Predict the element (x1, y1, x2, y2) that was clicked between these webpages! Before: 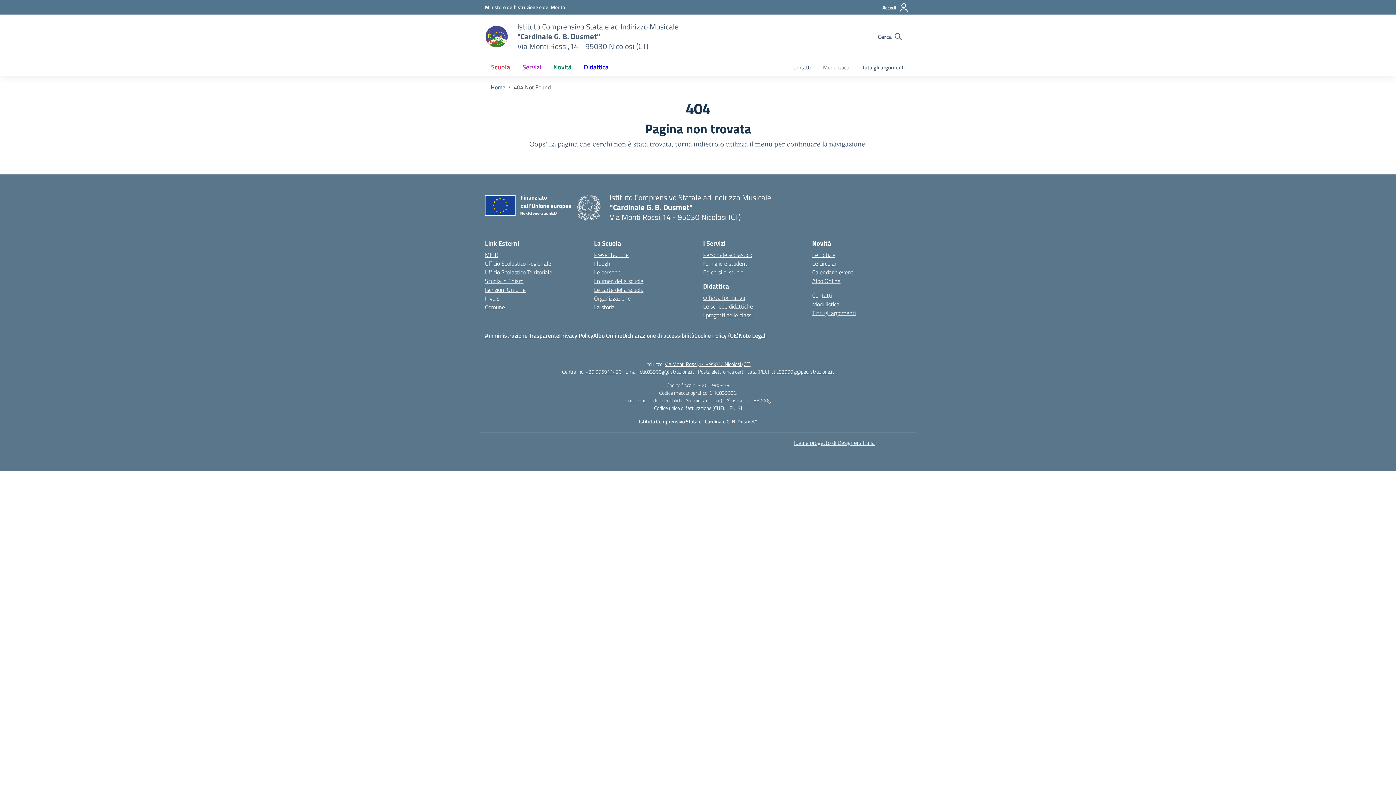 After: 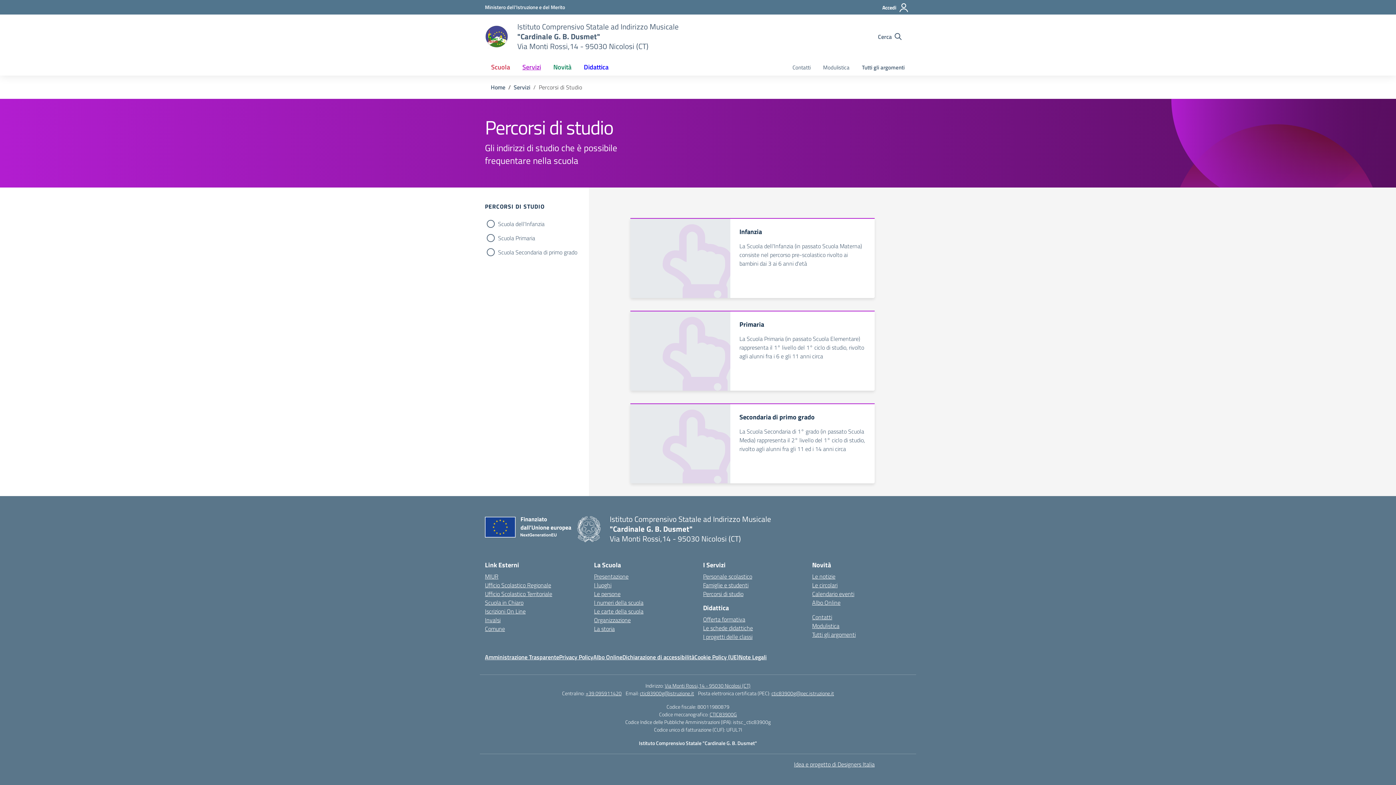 Action: label: Percorsi di studio bbox: (703, 268, 743, 276)